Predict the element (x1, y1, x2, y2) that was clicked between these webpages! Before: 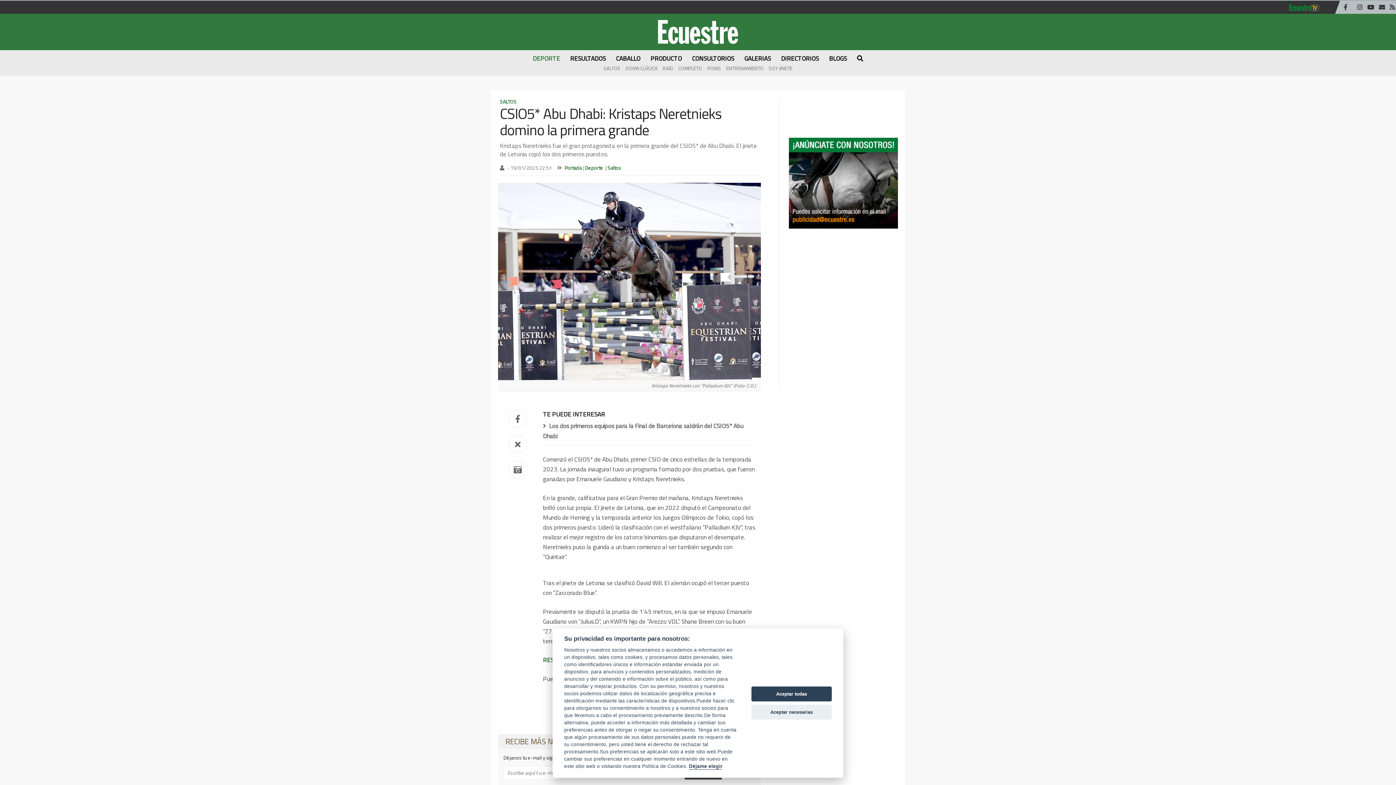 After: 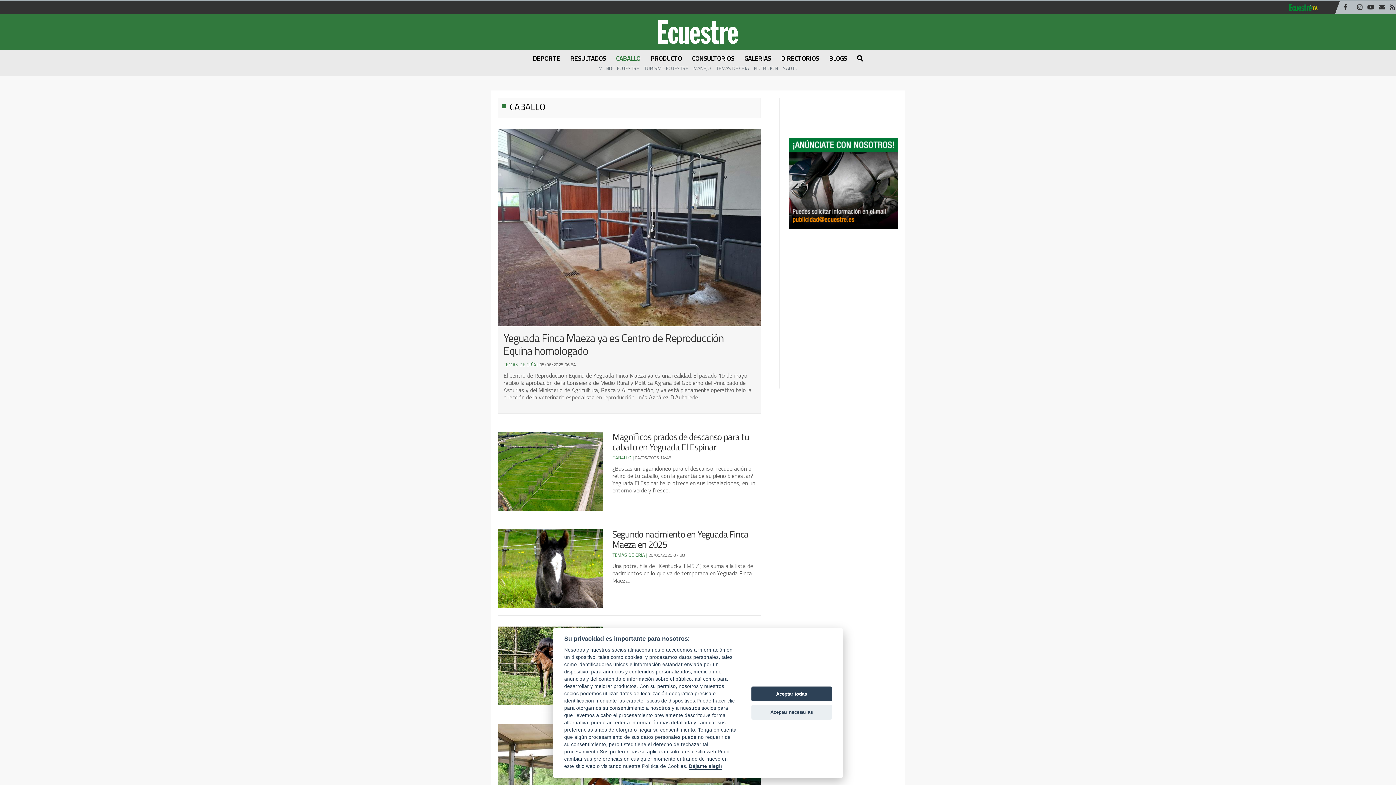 Action: bbox: (613, 51, 643, 65) label: CABALLO